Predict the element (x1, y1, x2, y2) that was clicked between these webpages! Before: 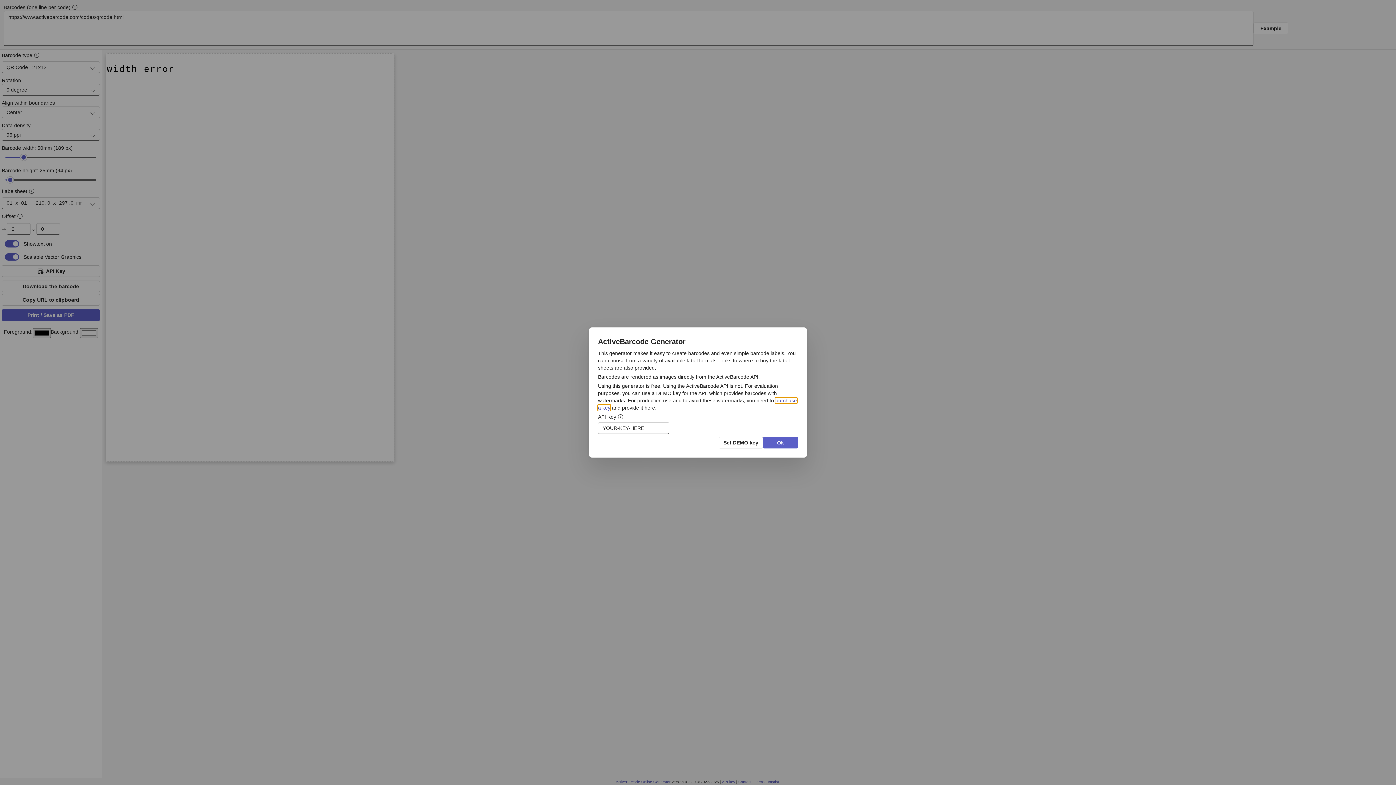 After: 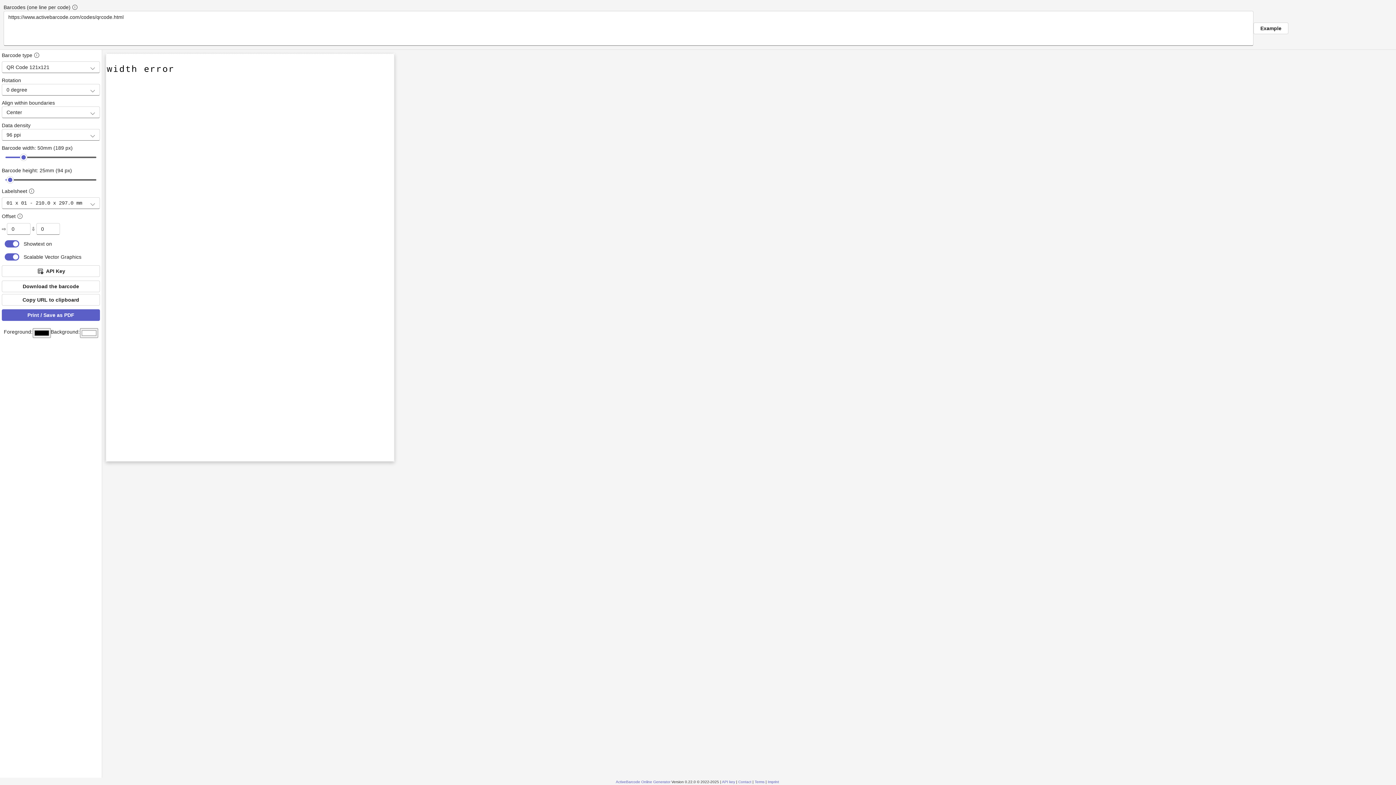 Action: label: Ok bbox: (763, 437, 798, 448)